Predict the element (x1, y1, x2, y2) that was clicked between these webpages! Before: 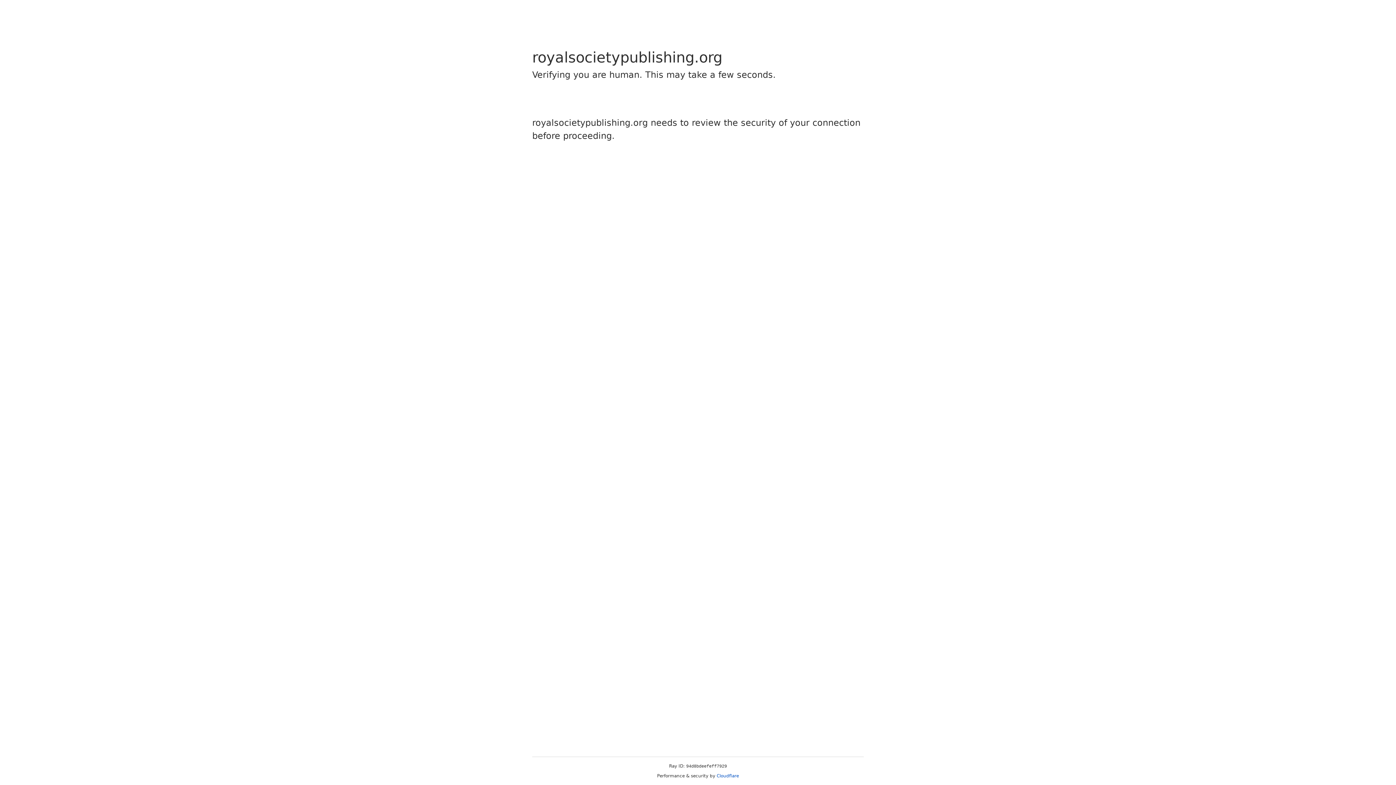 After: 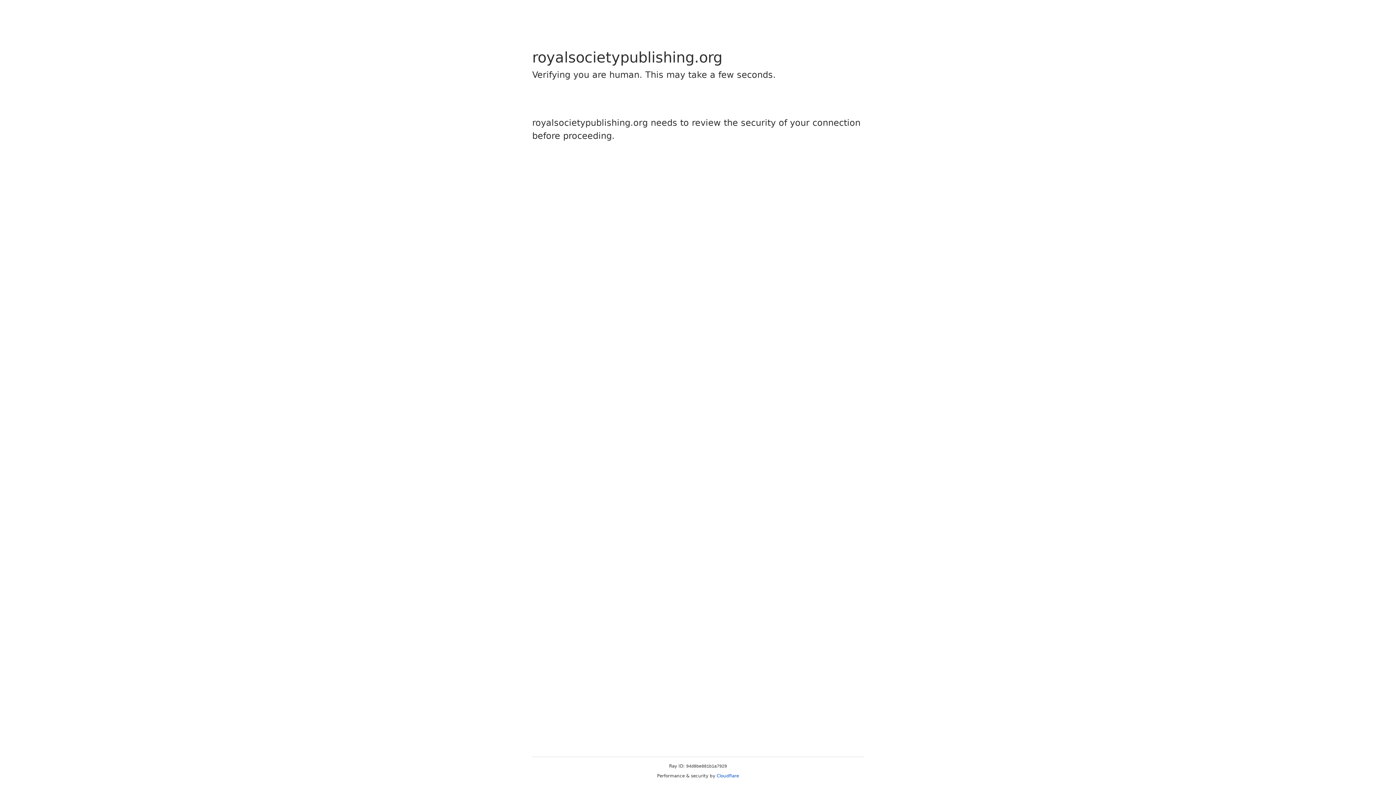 Action: bbox: (716, 773, 739, 778) label: Cloudflare